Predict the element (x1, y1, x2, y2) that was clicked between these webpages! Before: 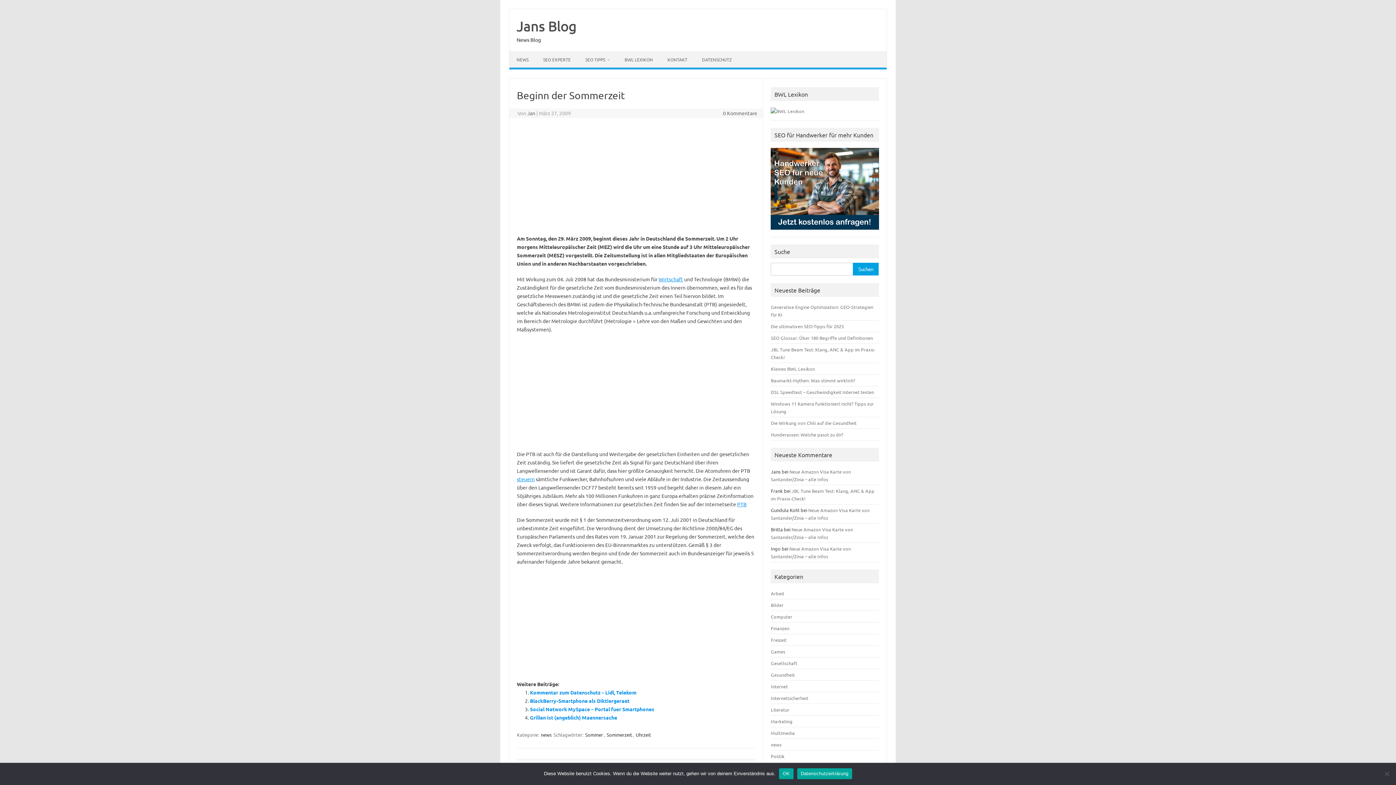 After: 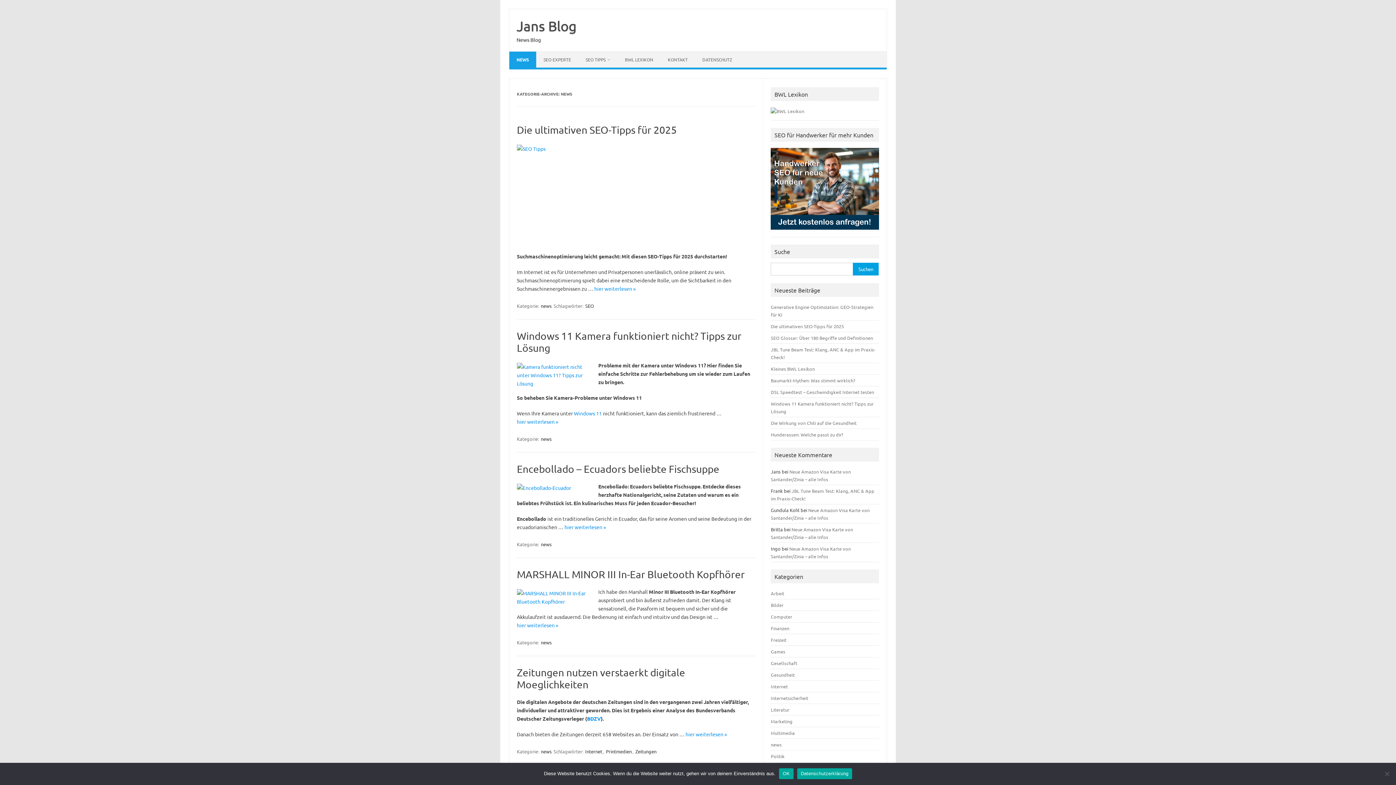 Action: bbox: (509, 51, 536, 67) label: NEWS